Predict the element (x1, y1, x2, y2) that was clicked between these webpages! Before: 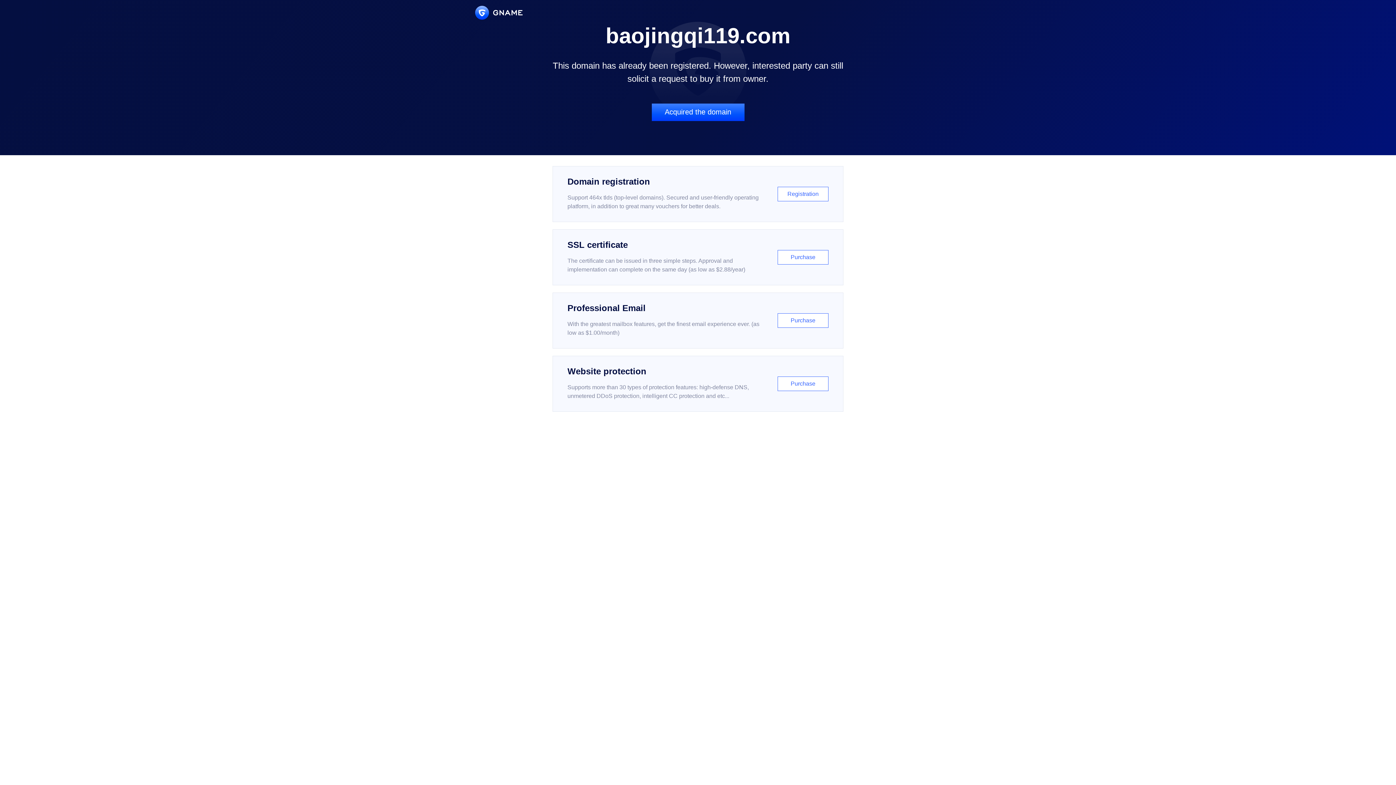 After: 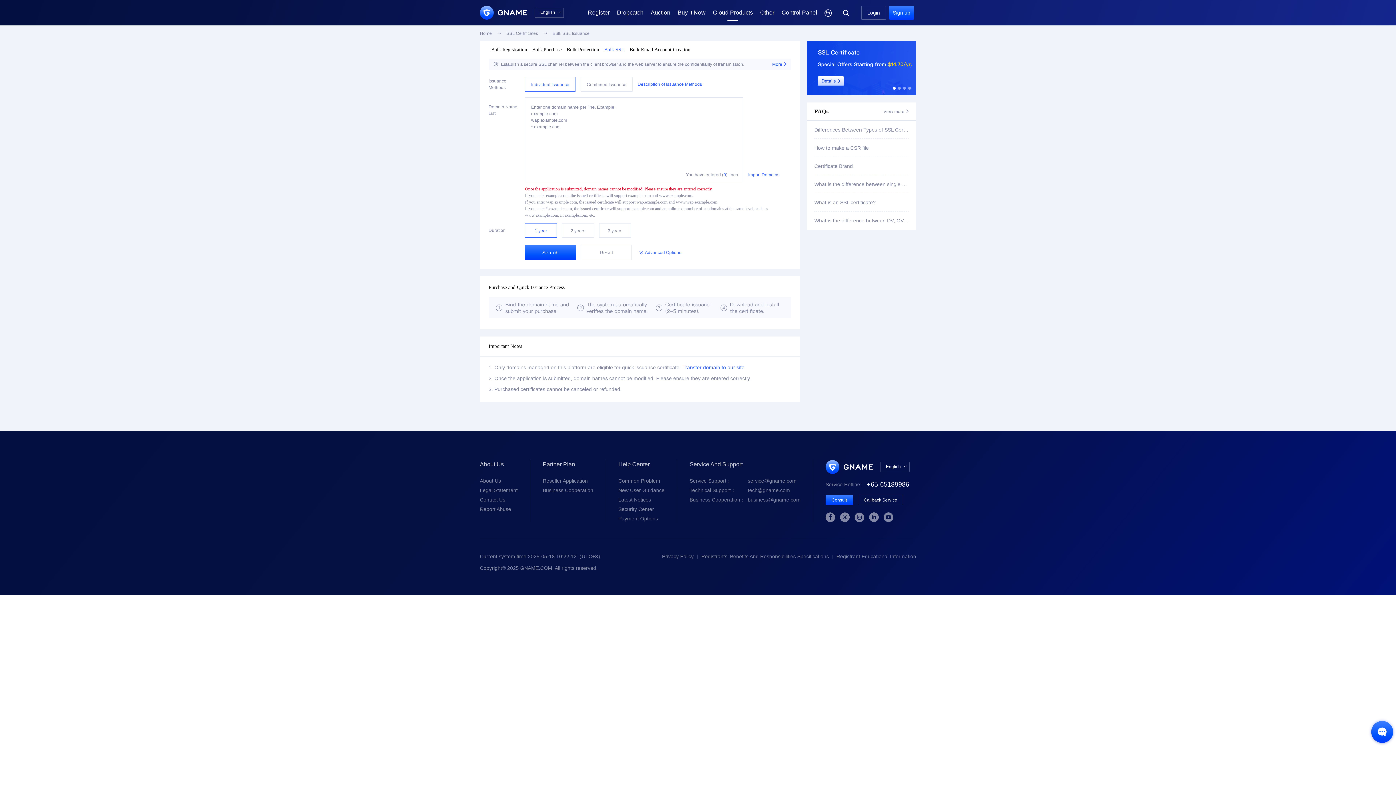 Action: bbox: (552, 229, 843, 285) label: SSL certificate

The certificate can be issued in three simple steps. Approval and implementation can complete on the same day (as low as $2.88/year)

Purchase